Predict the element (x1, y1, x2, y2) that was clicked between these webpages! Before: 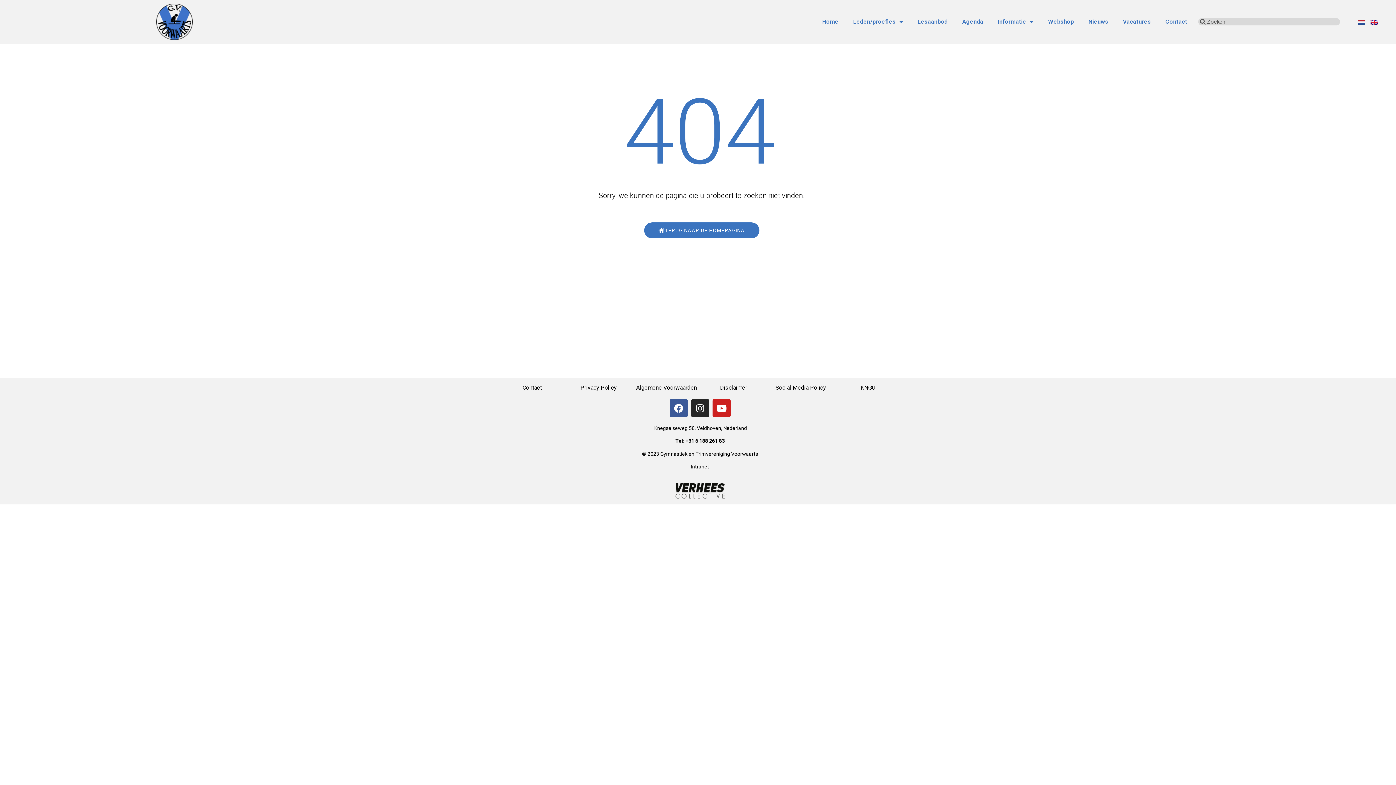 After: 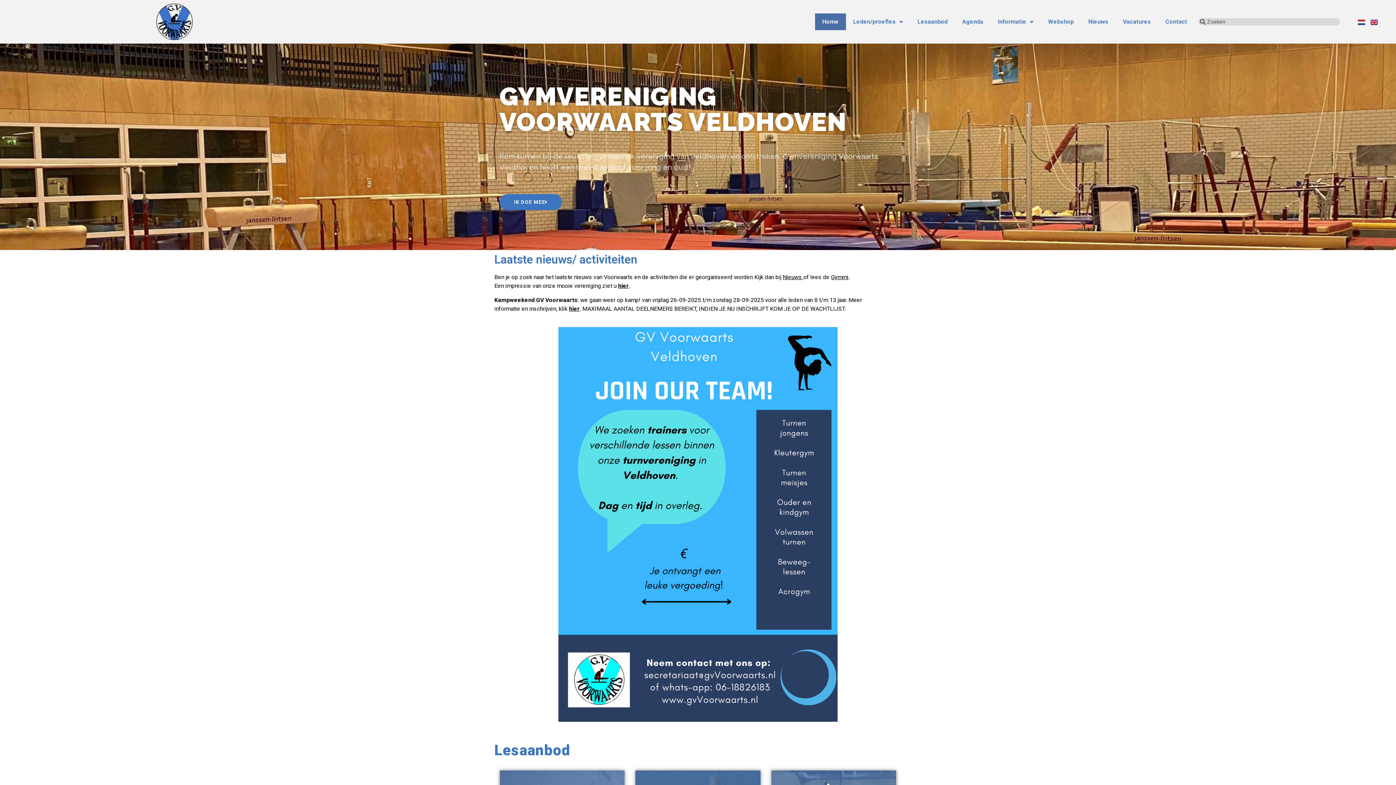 Action: bbox: (156, 3, 192, 40)